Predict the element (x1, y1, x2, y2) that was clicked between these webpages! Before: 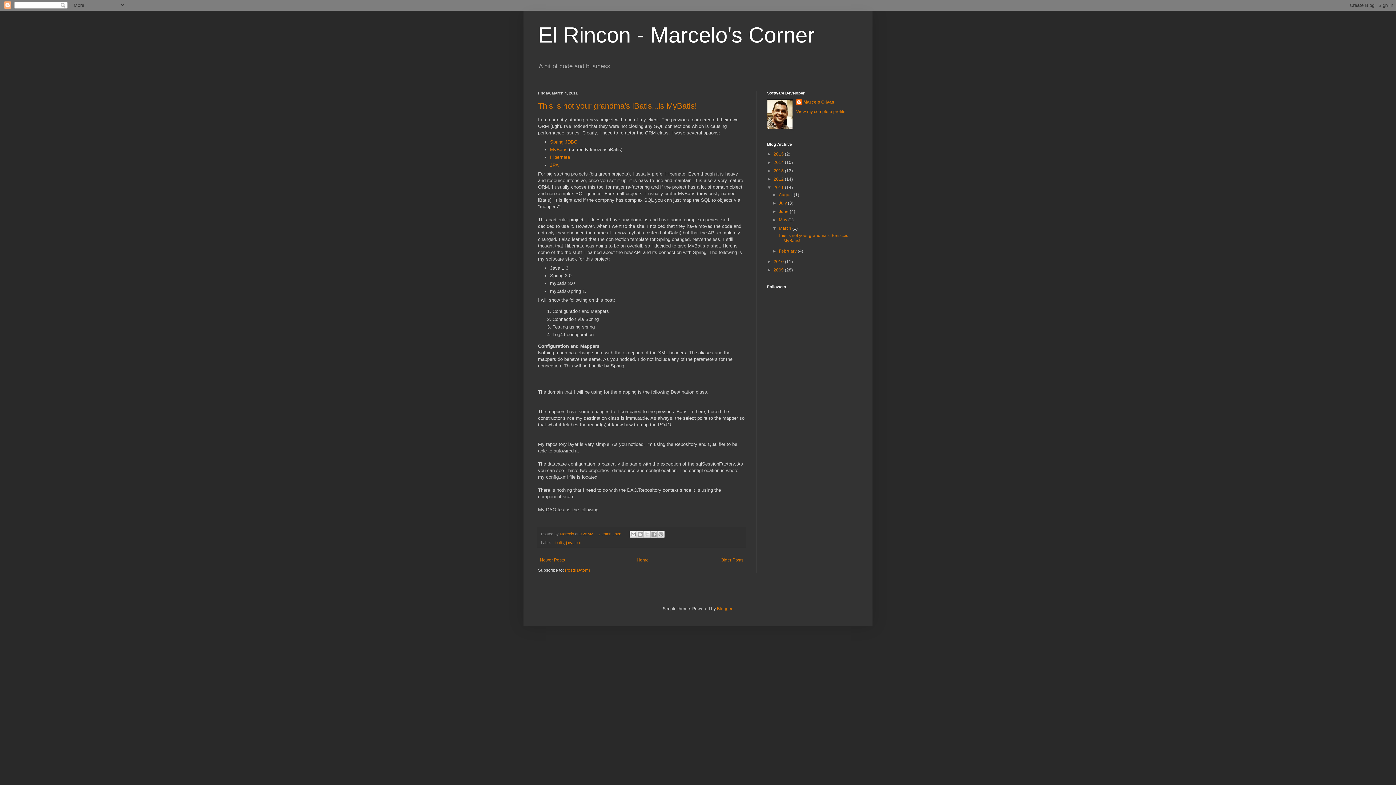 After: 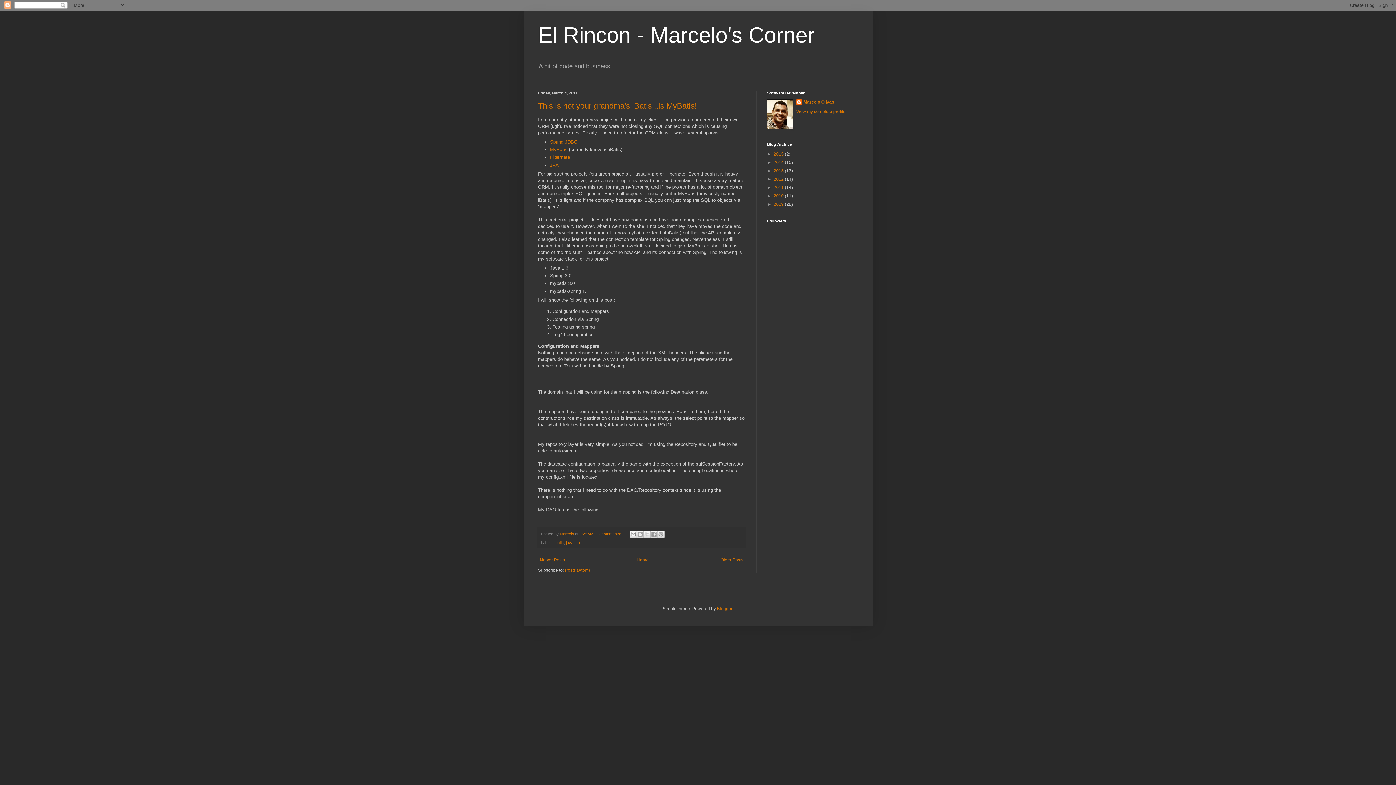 Action: bbox: (767, 185, 773, 190) label: ▼  